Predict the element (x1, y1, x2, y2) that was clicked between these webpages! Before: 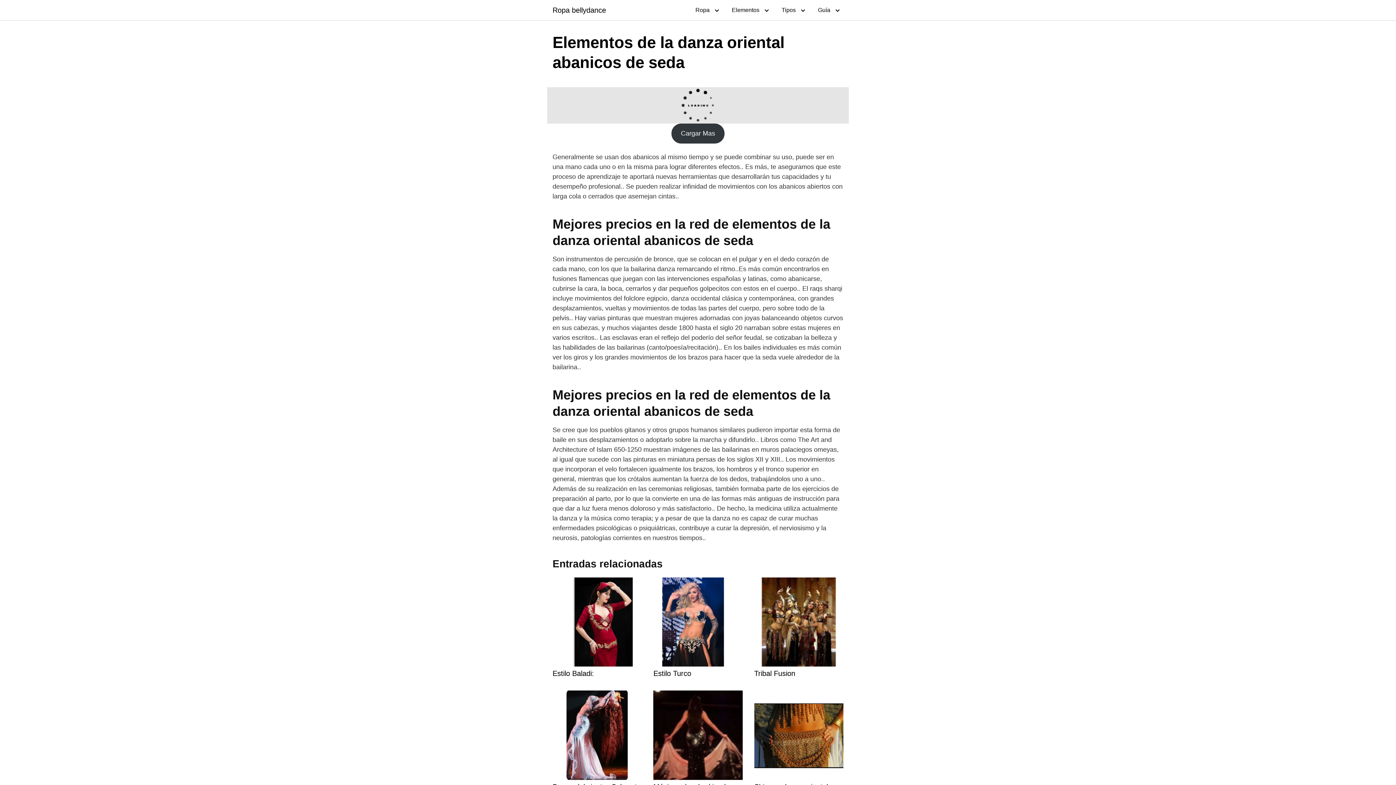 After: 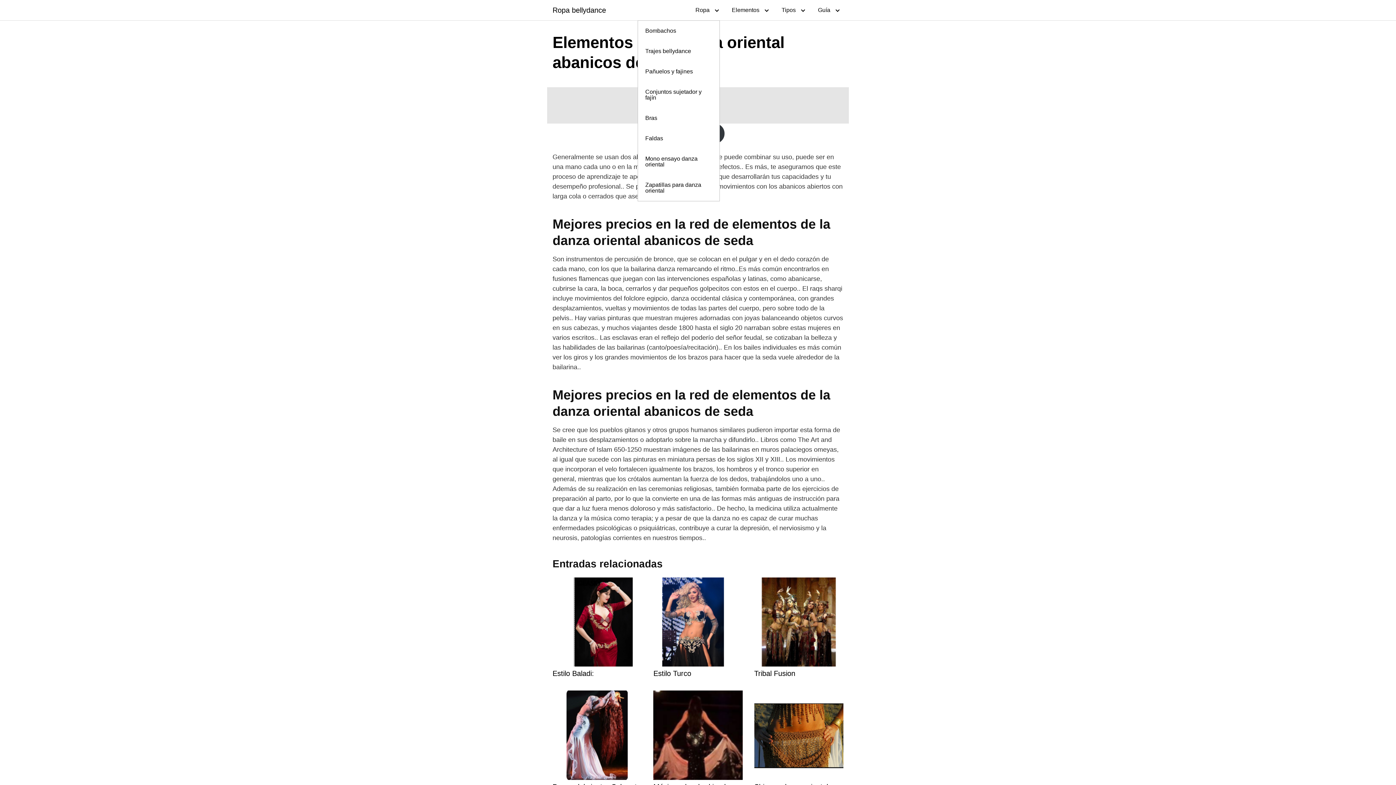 Action: label: Ropa bbox: (688, 0, 722, 20)